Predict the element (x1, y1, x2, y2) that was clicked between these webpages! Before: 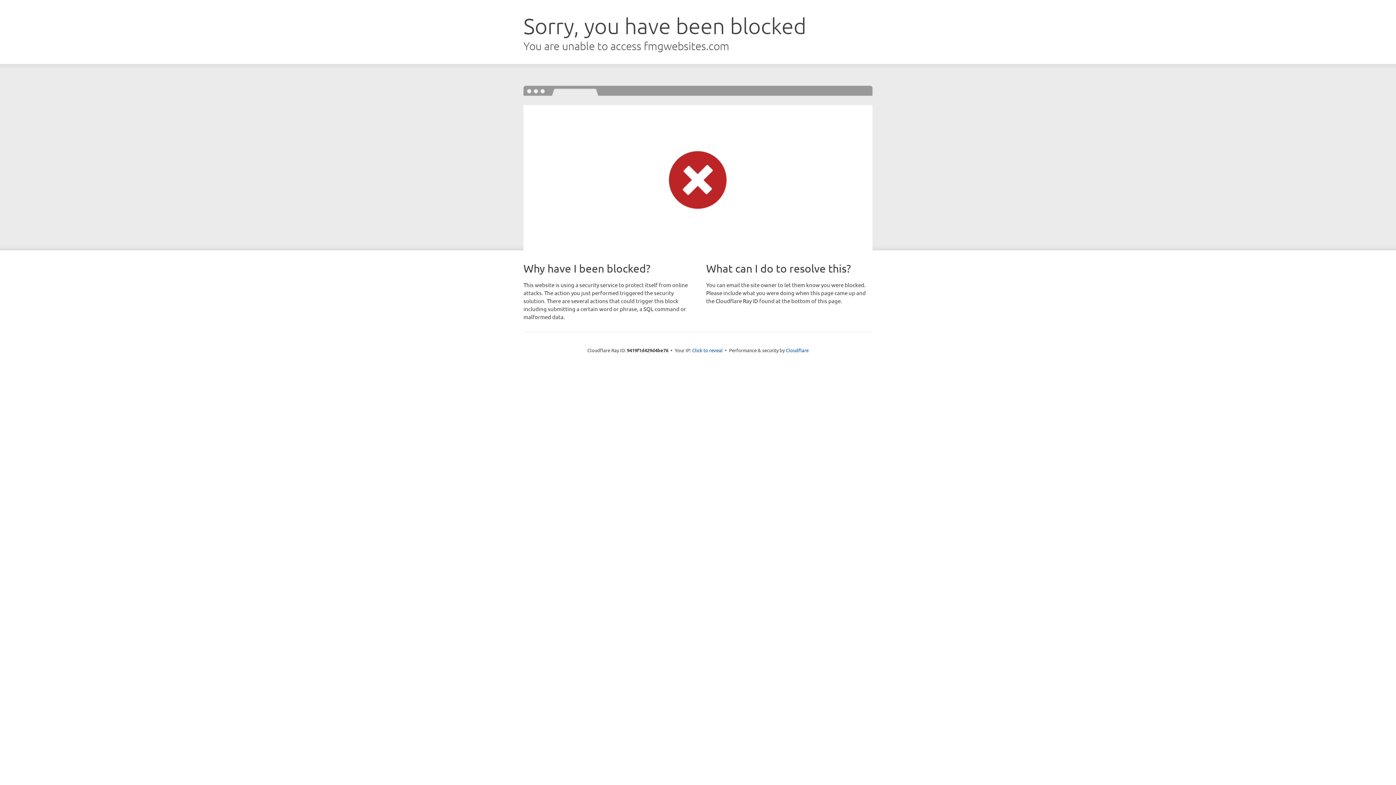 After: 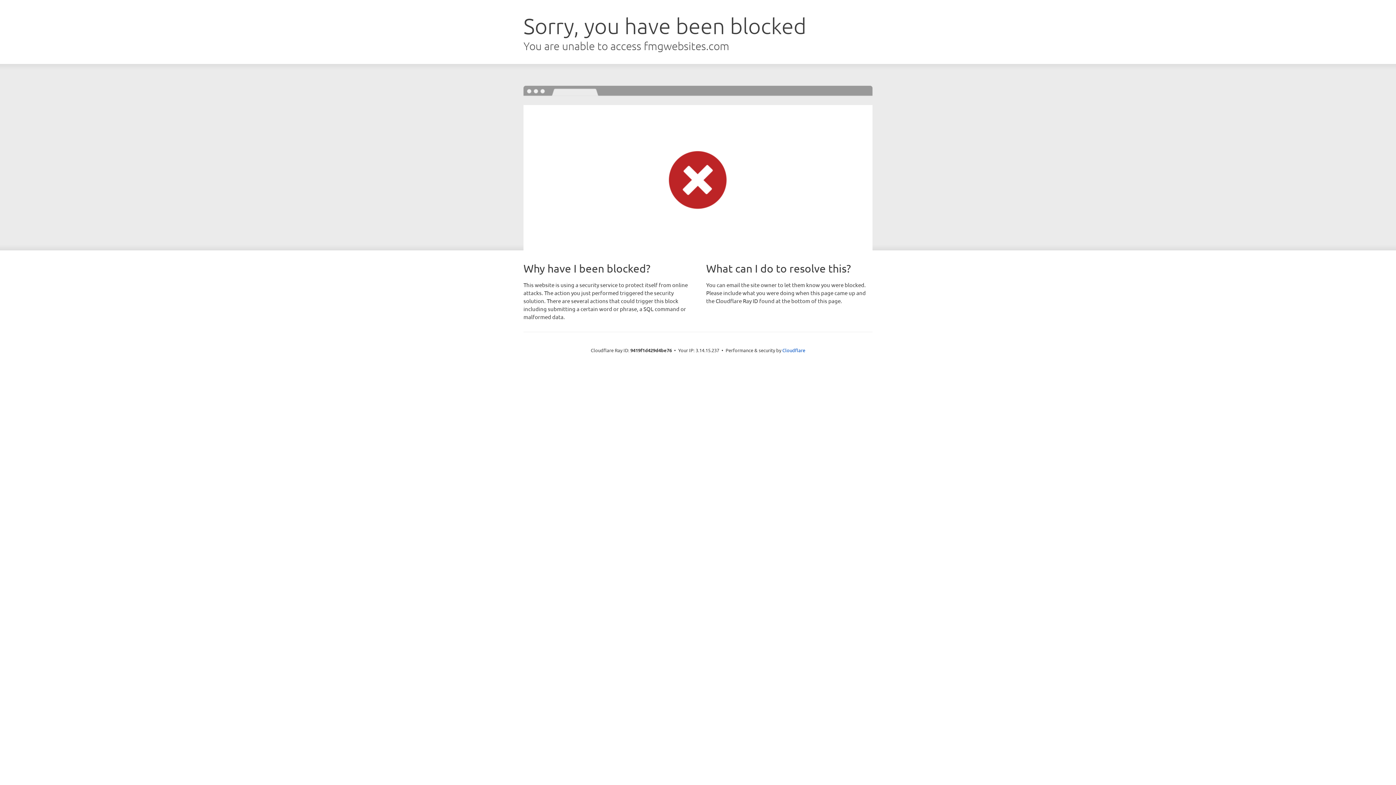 Action: label: Click to reveal bbox: (692, 346, 722, 353)